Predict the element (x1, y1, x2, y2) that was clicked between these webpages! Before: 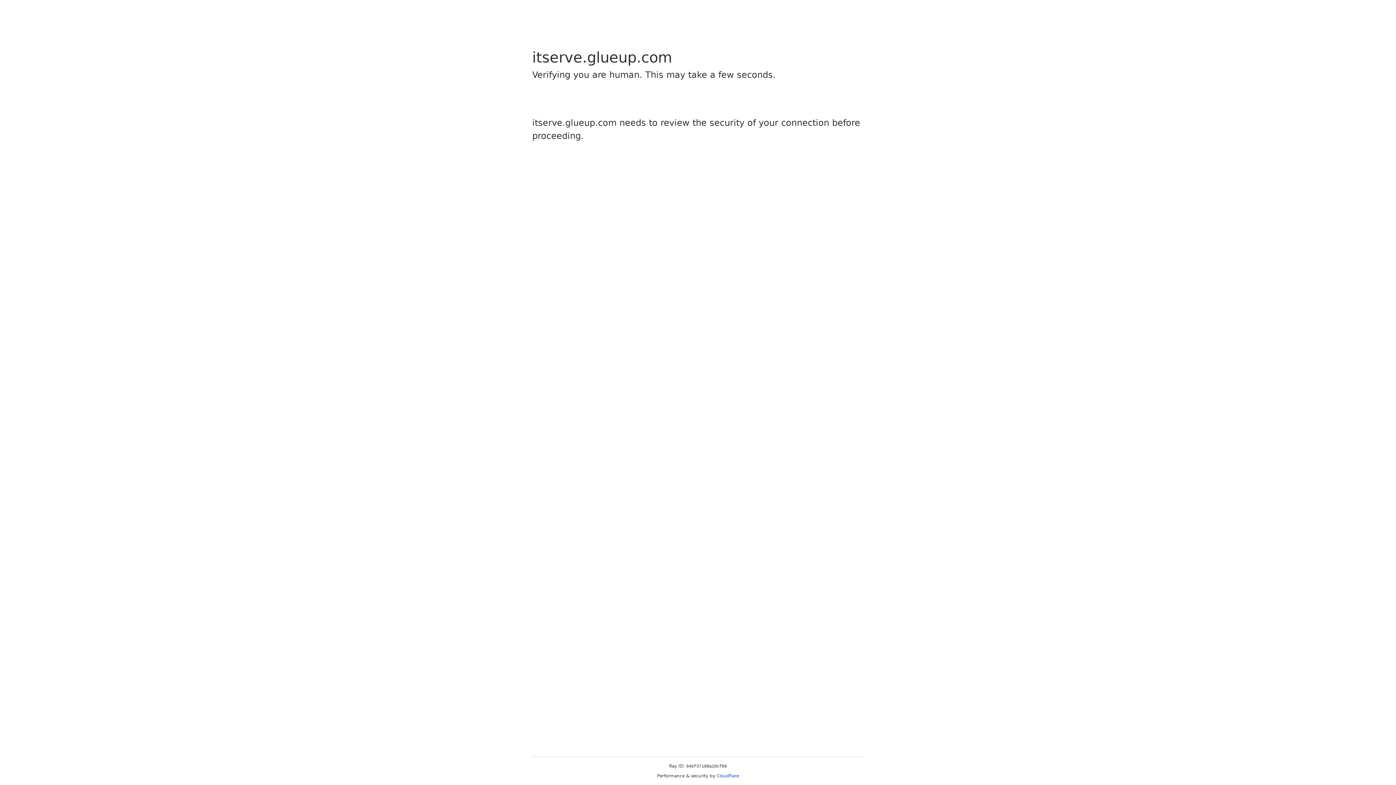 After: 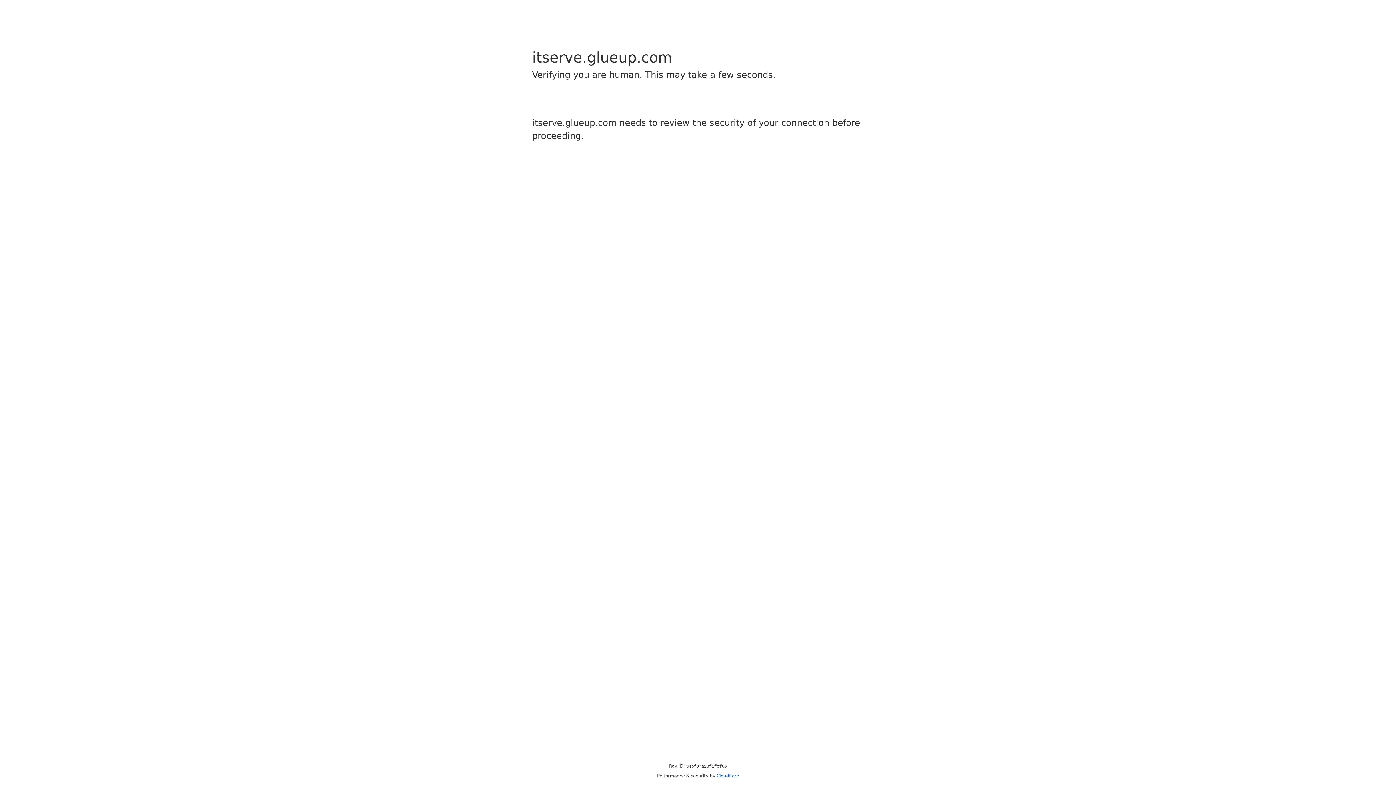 Action: bbox: (716, 773, 739, 778) label: Cloudflare